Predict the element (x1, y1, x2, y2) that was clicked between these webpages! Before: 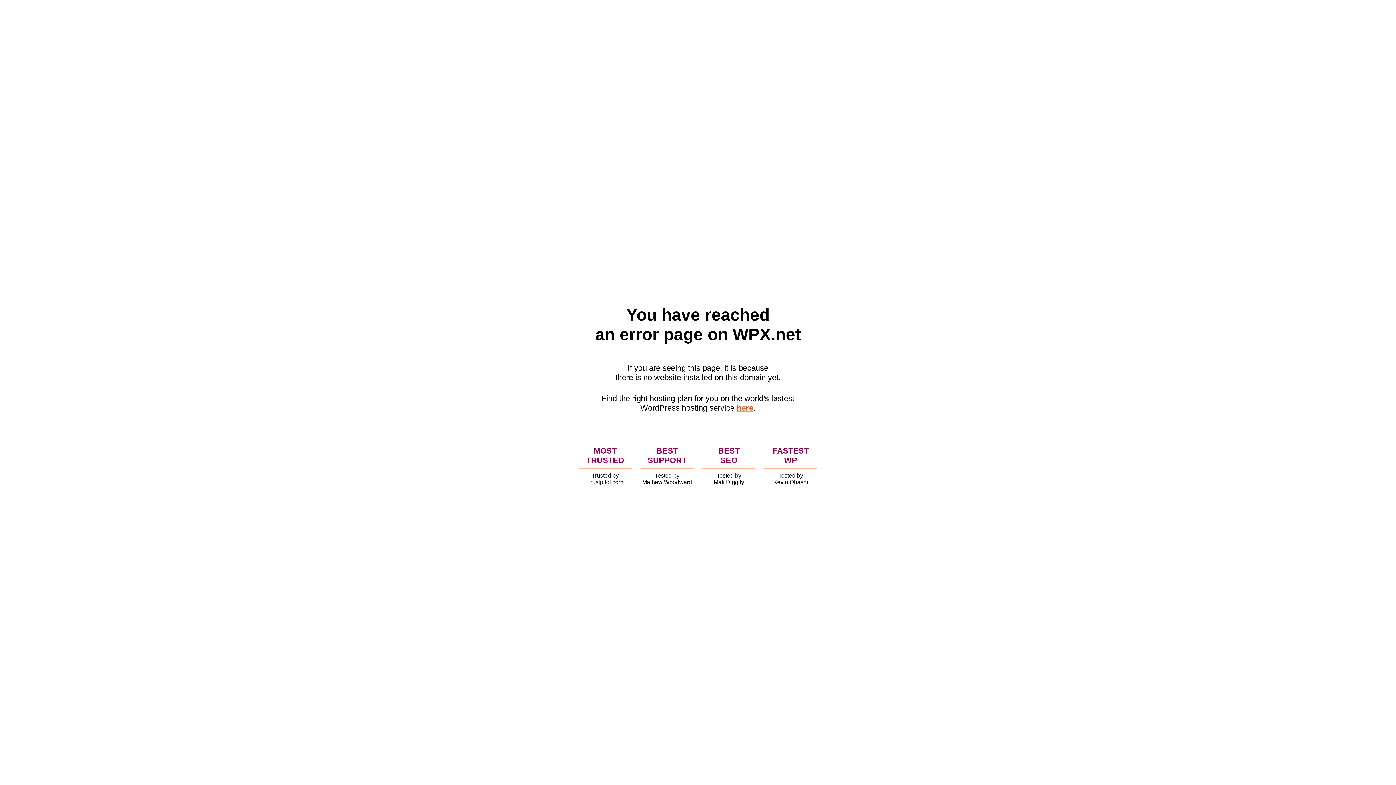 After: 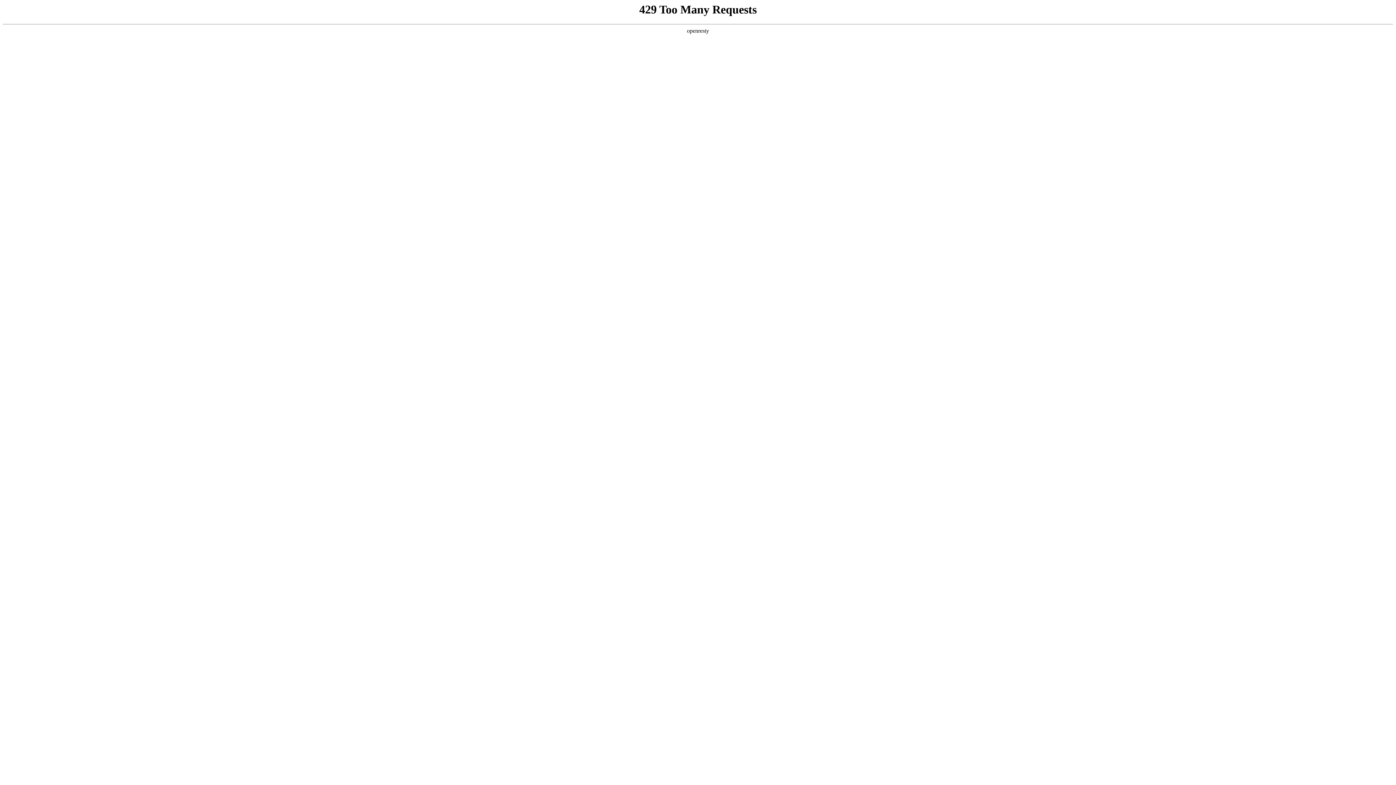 Action: label: here bbox: (736, 403, 753, 412)